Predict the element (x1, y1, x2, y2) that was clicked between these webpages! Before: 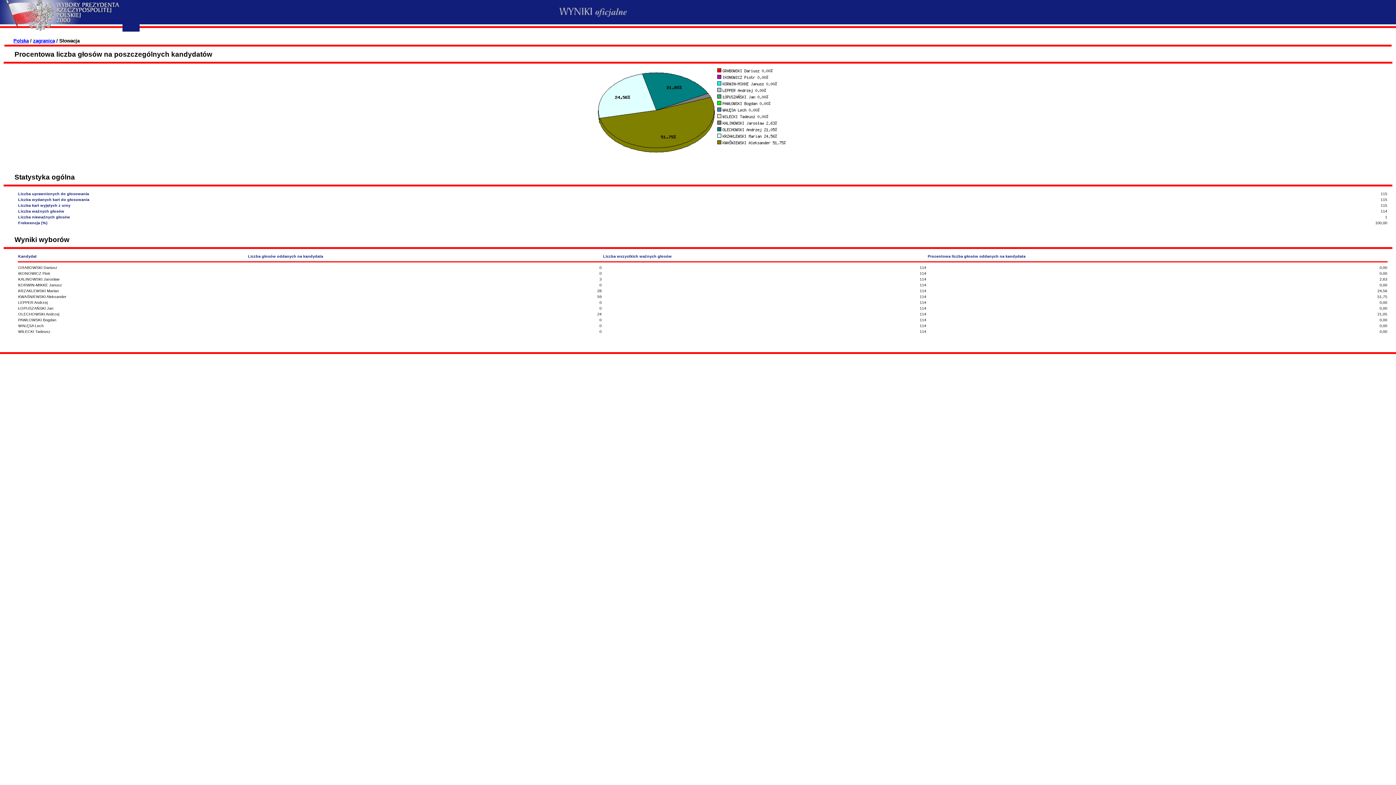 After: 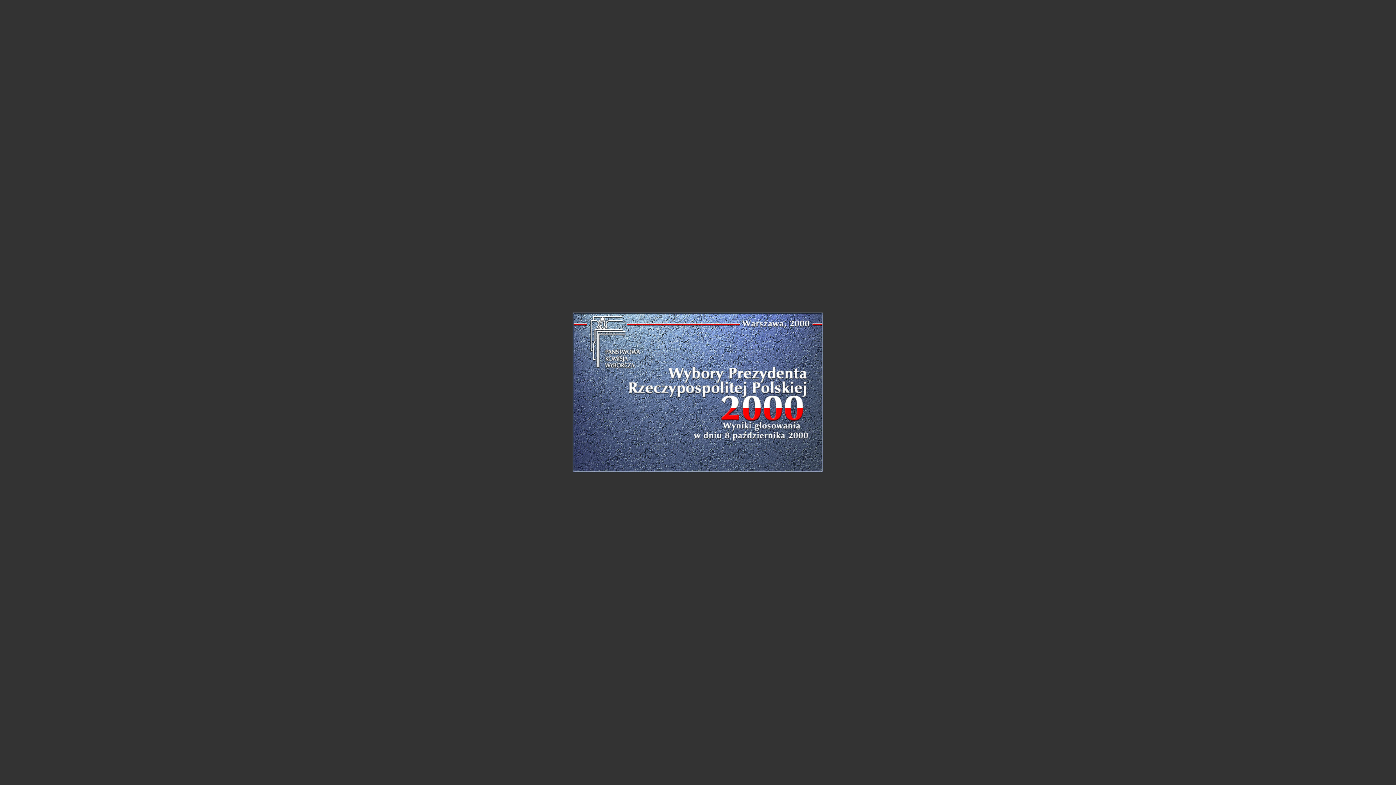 Action: bbox: (0, 27, 122, 32)